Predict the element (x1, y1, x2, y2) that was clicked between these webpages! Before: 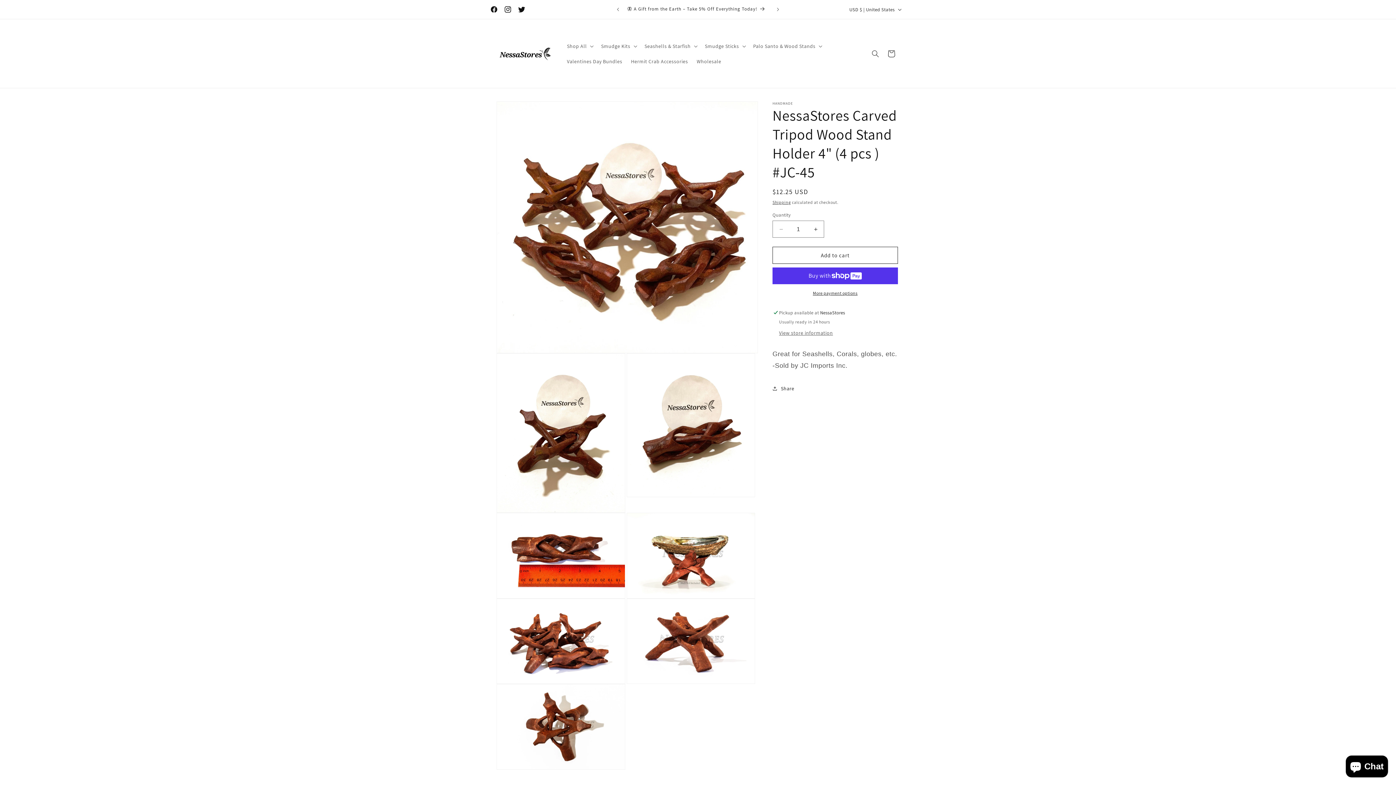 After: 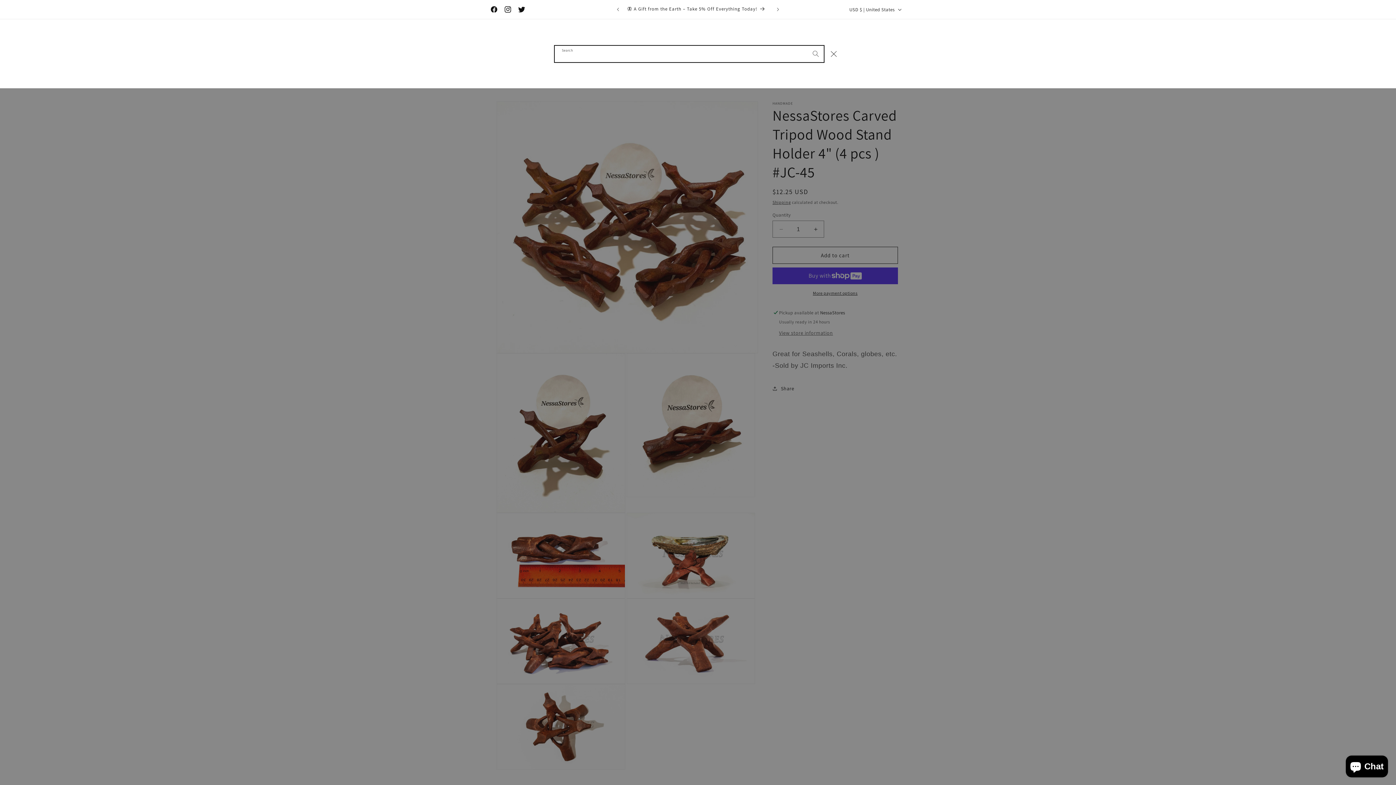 Action: label: Search bbox: (867, 45, 883, 61)